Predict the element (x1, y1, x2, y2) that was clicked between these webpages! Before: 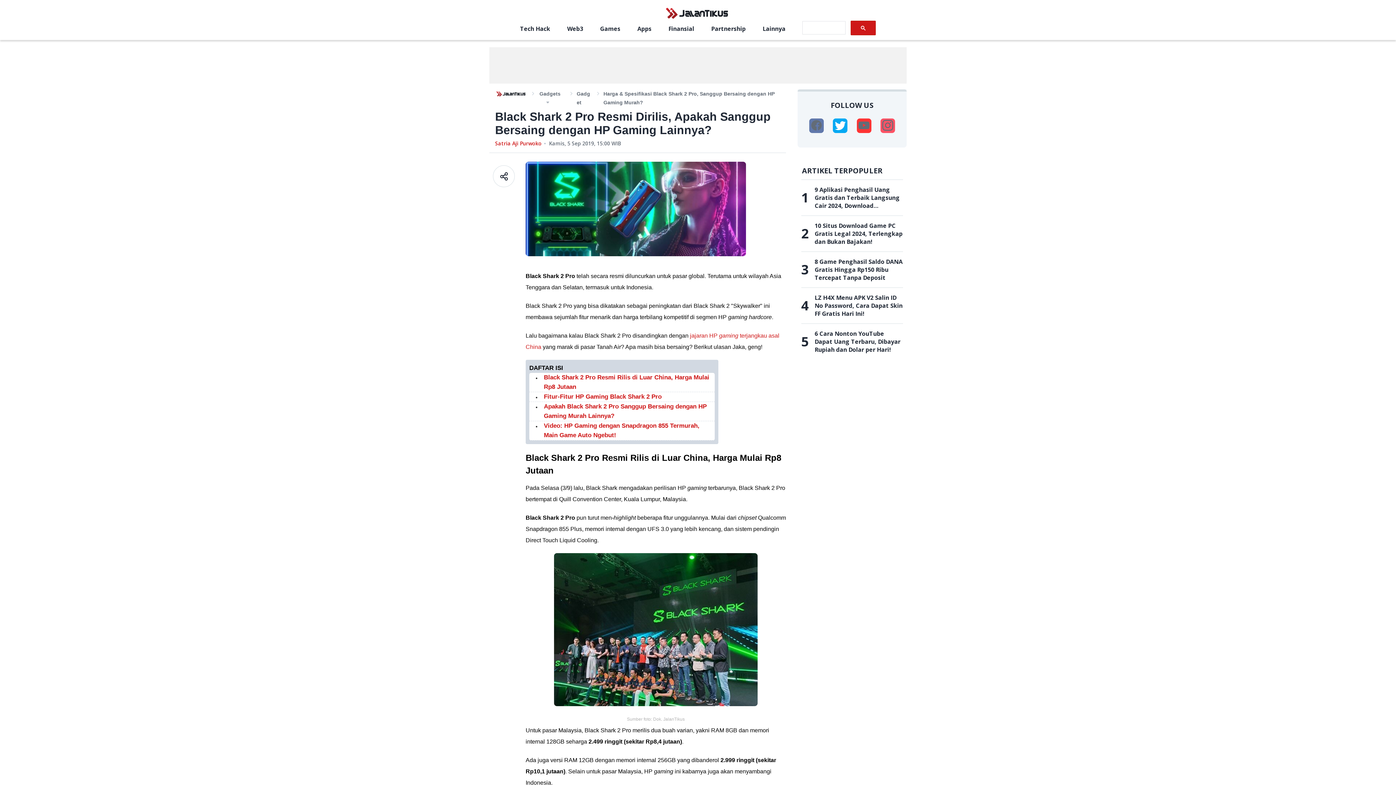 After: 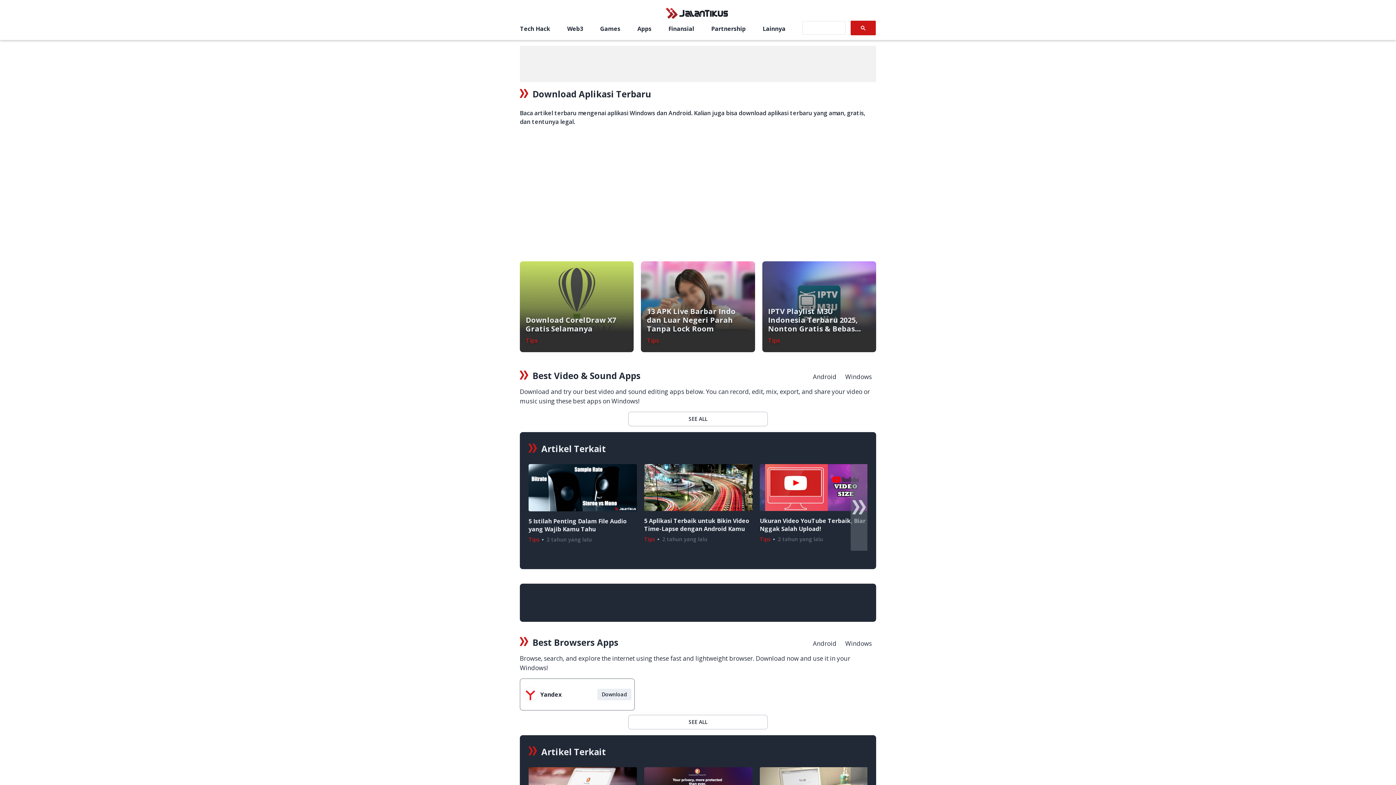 Action: bbox: (637, 24, 651, 33) label: Apps